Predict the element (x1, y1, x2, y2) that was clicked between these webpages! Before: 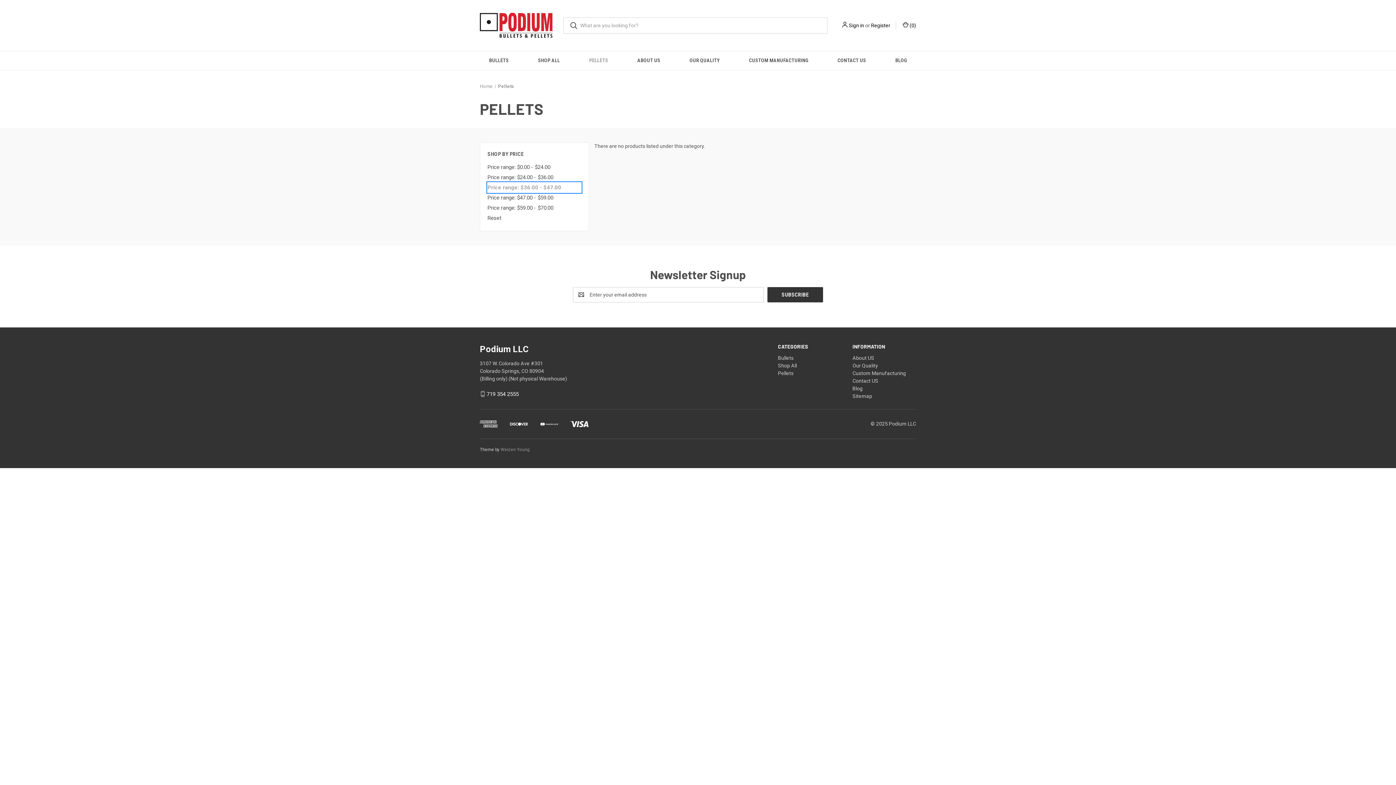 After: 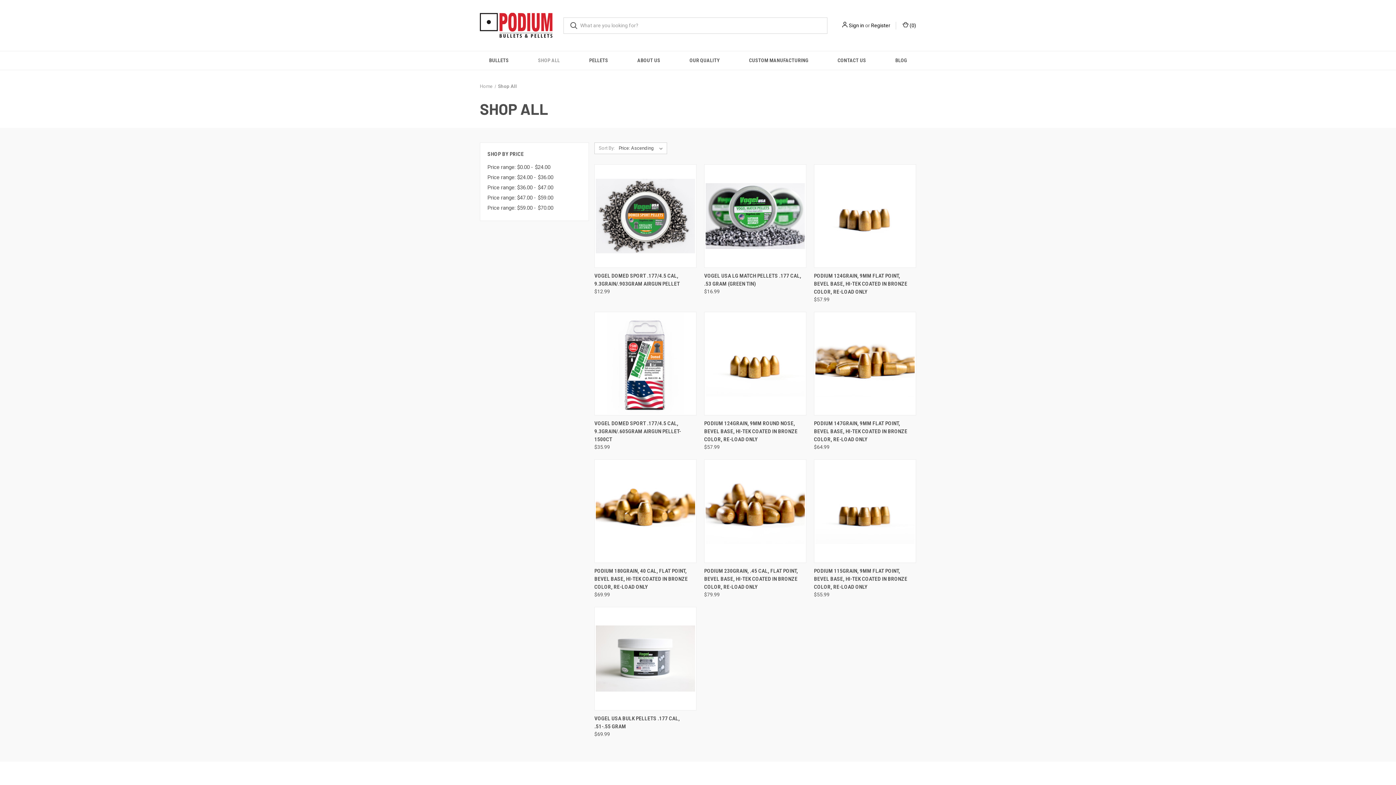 Action: bbox: (778, 362, 797, 368) label: Shop All